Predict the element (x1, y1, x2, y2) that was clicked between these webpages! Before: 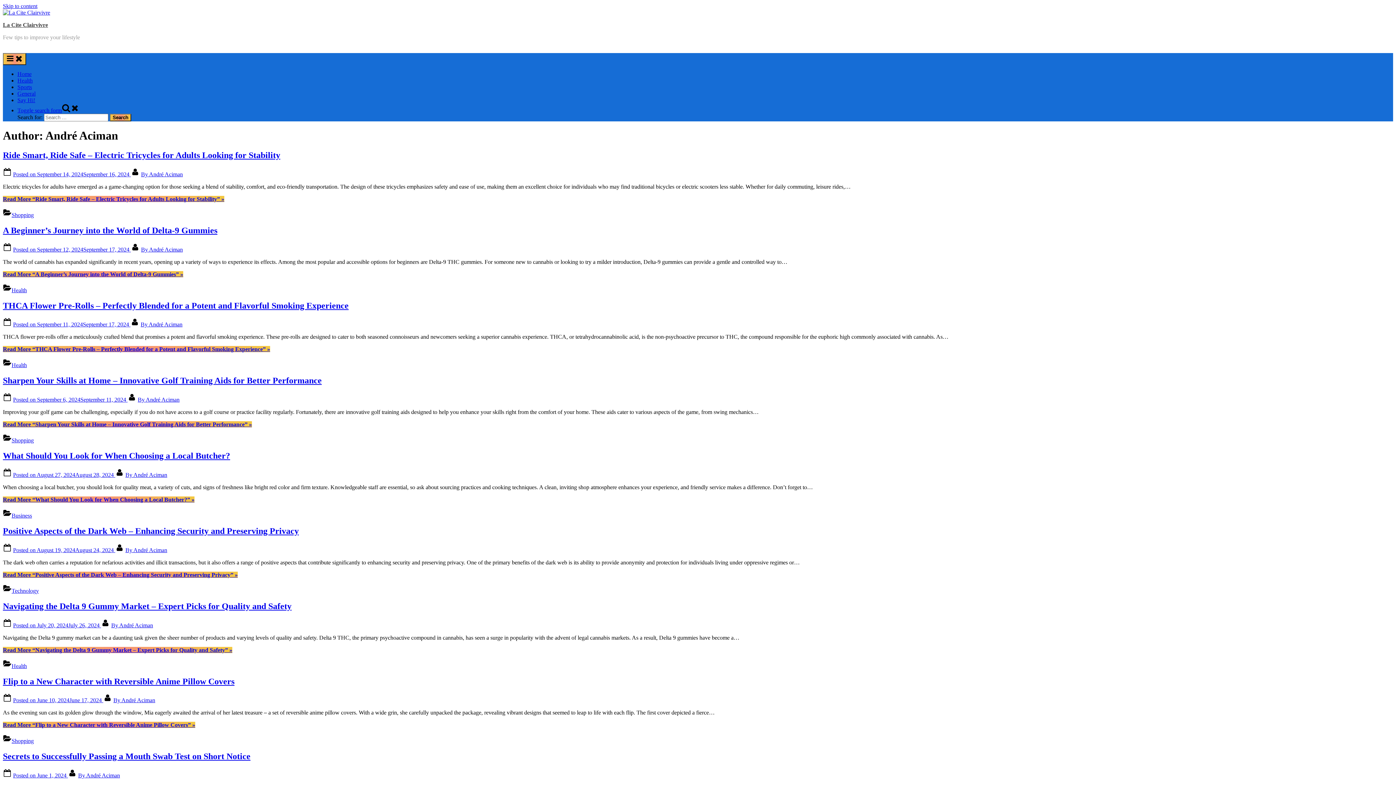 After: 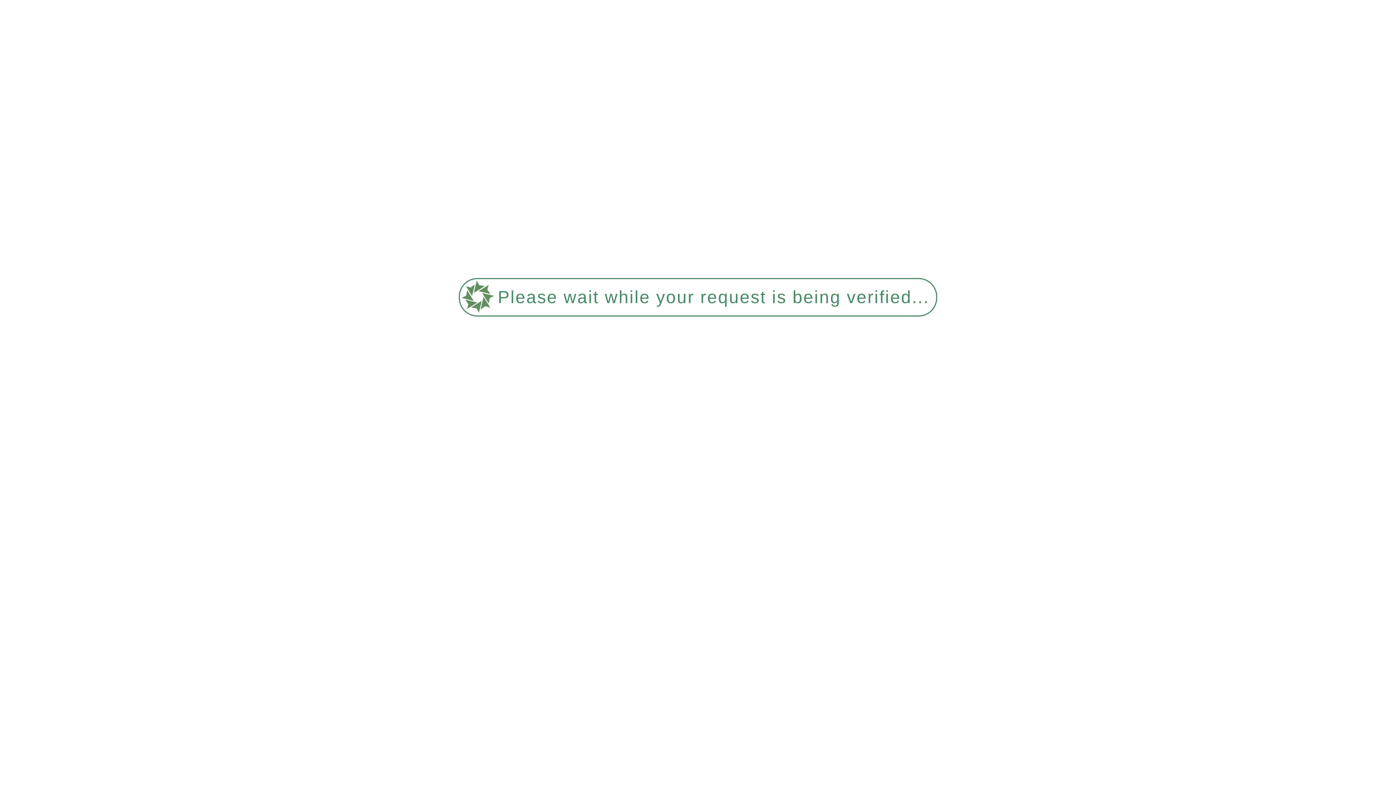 Action: label: Home bbox: (17, 70, 31, 77)